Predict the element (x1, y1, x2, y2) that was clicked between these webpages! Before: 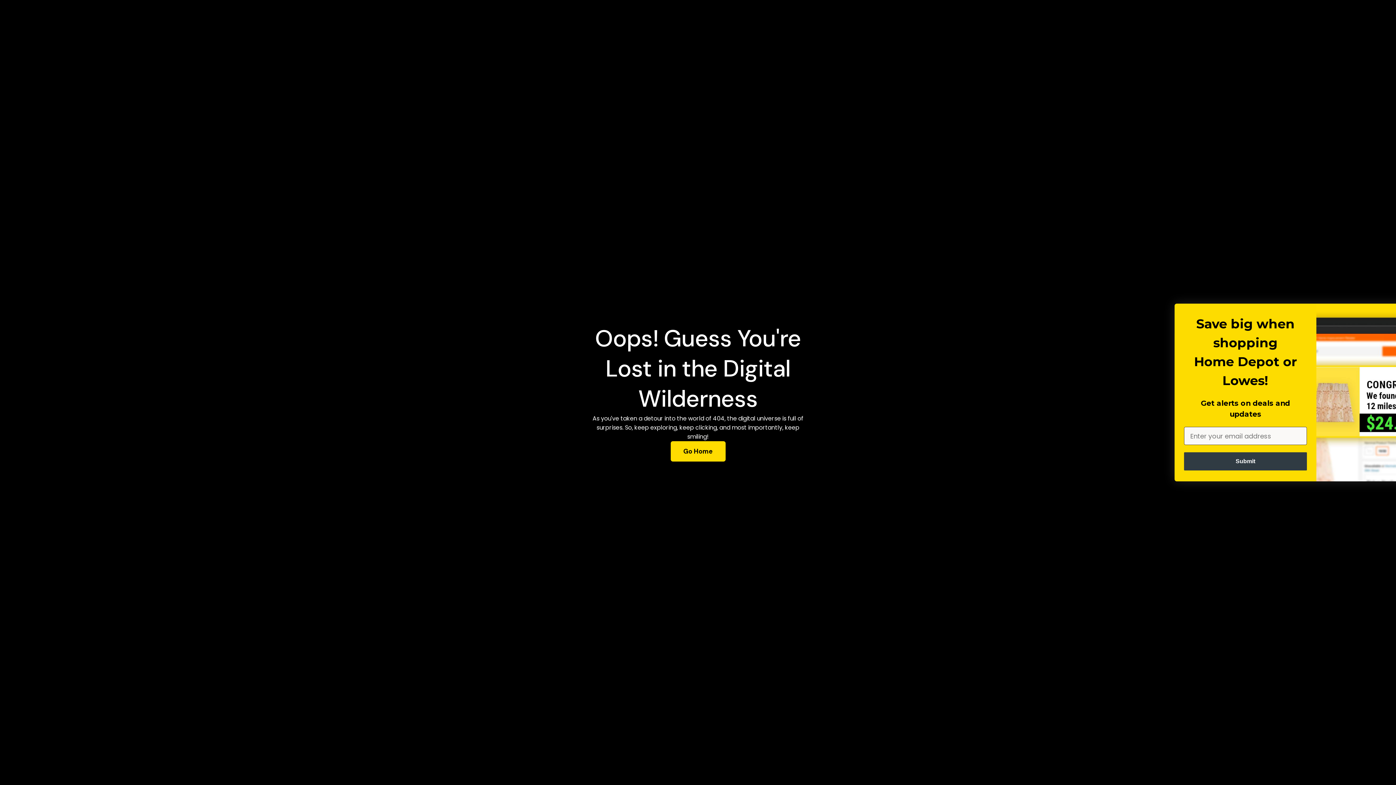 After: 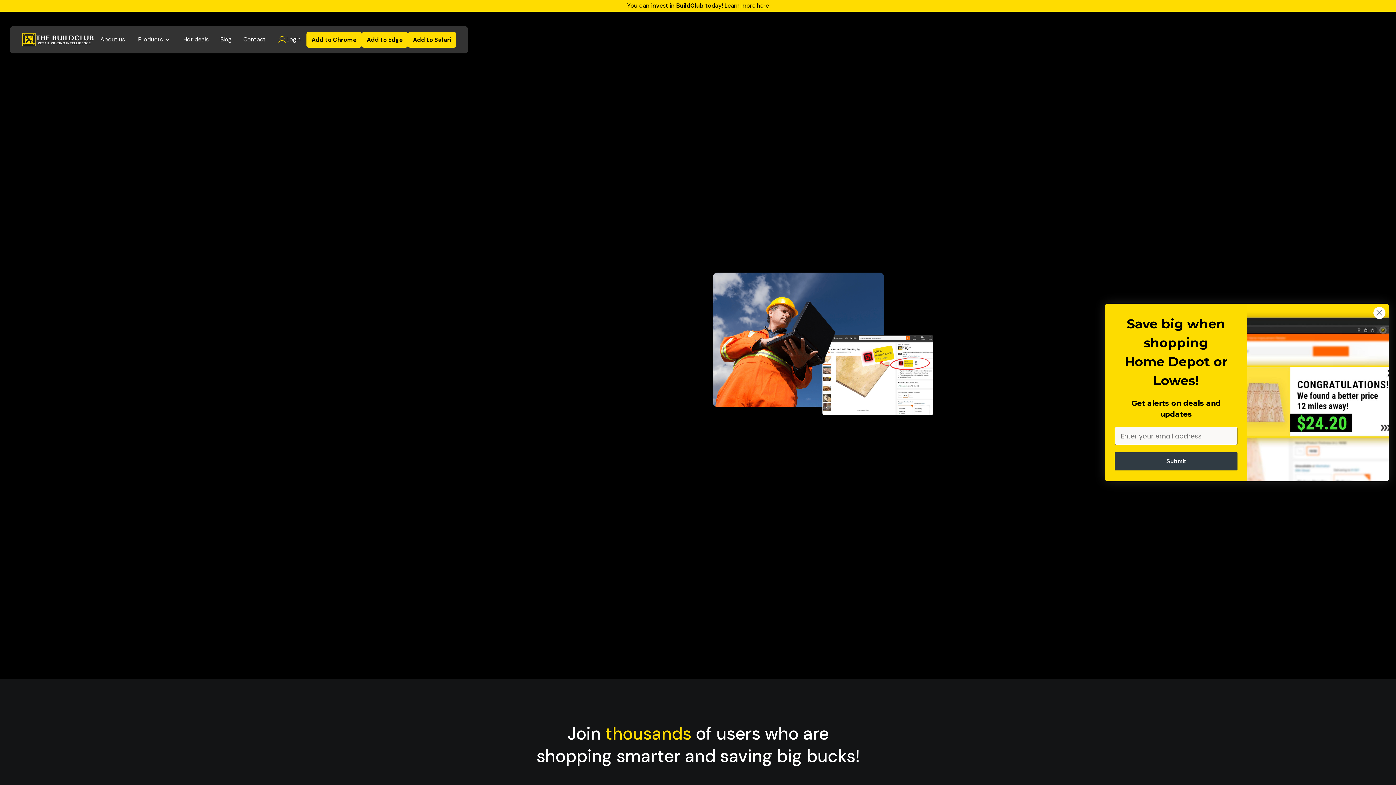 Action: label: Go Home bbox: (670, 441, 725, 461)